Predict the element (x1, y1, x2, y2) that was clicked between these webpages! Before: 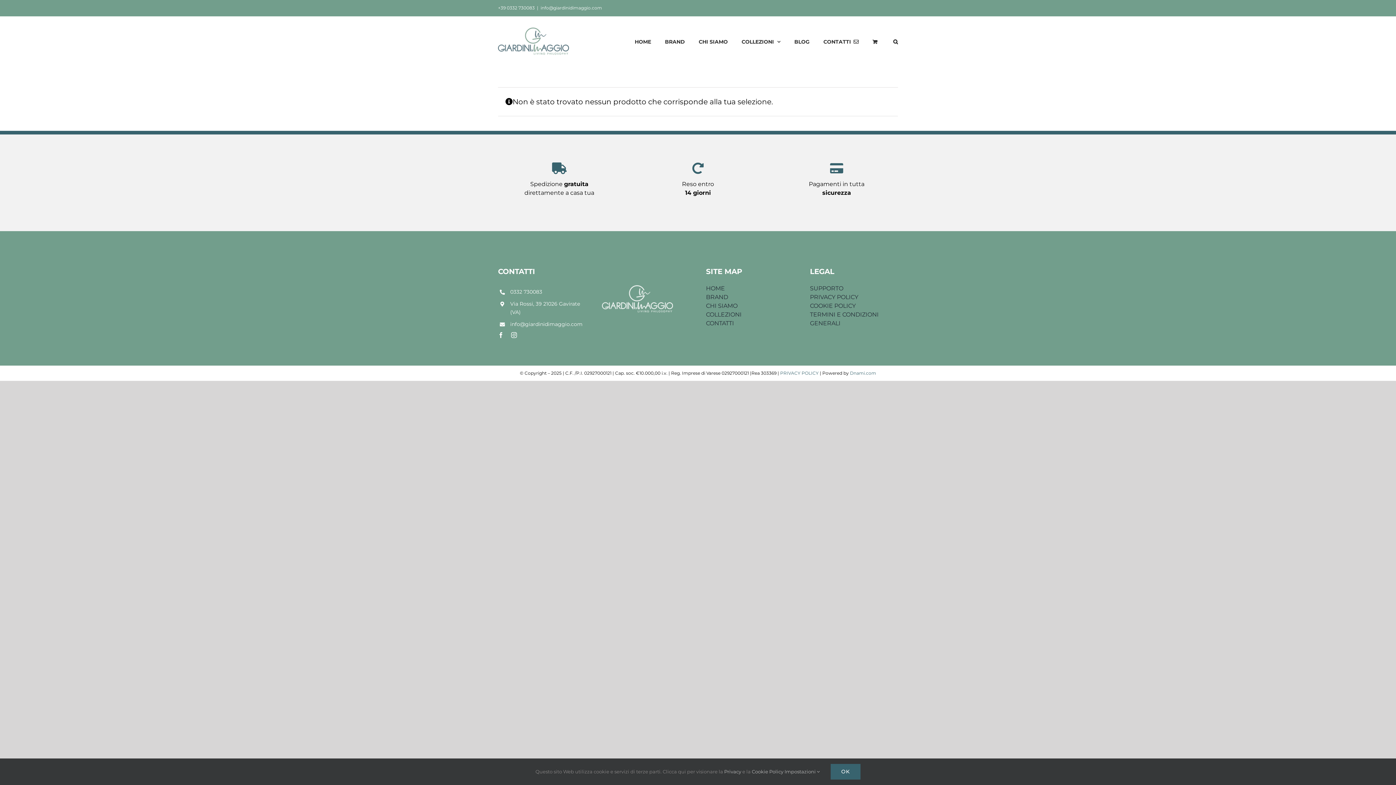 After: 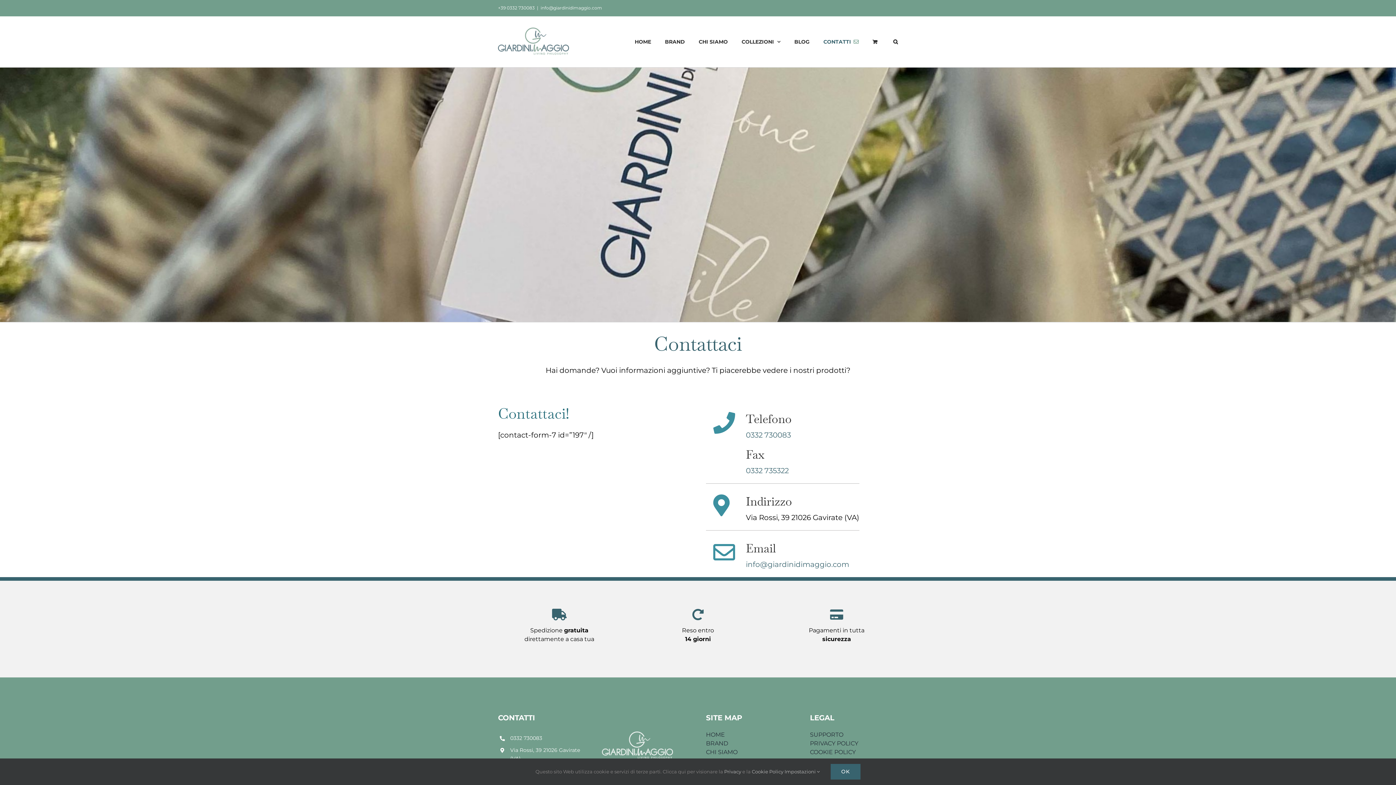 Action: bbox: (823, 21, 858, 61) label: CONTATTI